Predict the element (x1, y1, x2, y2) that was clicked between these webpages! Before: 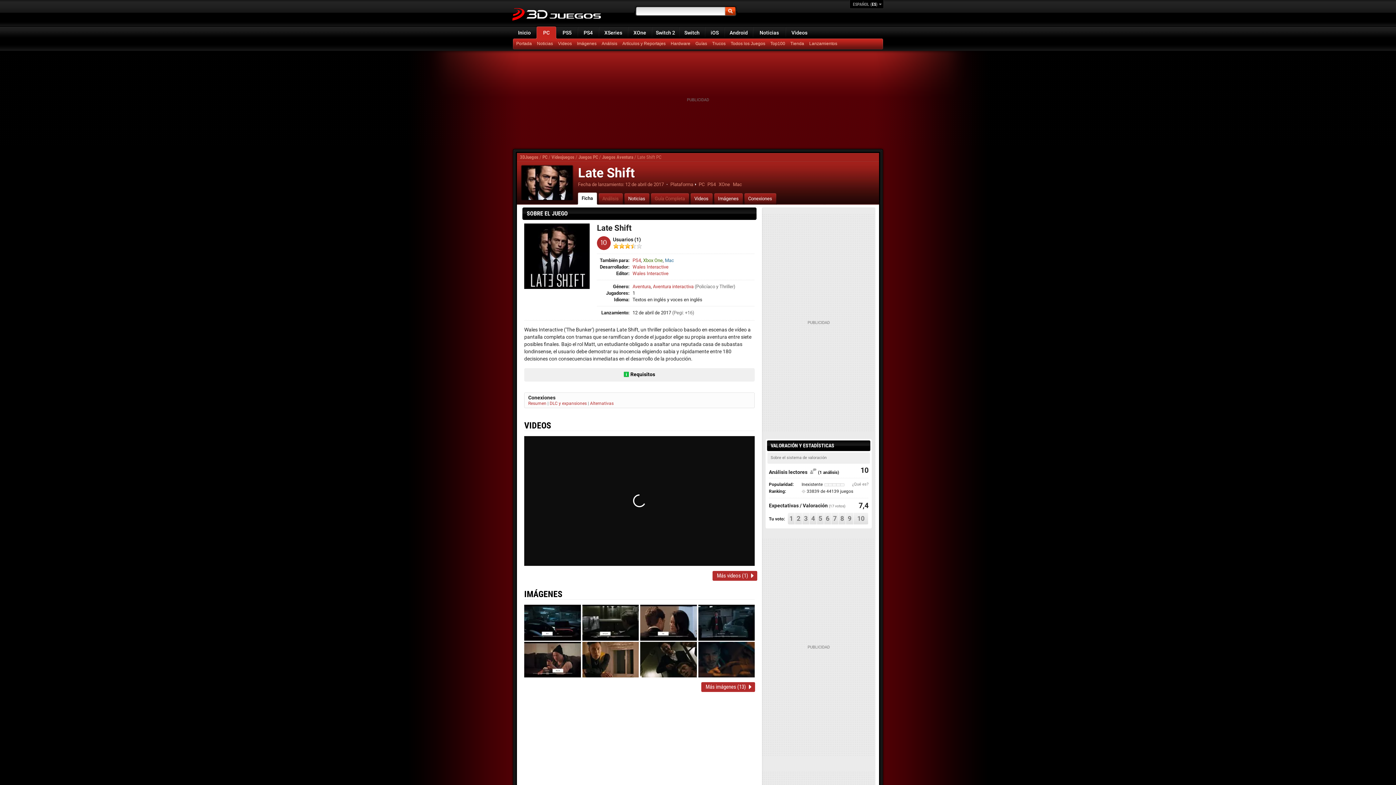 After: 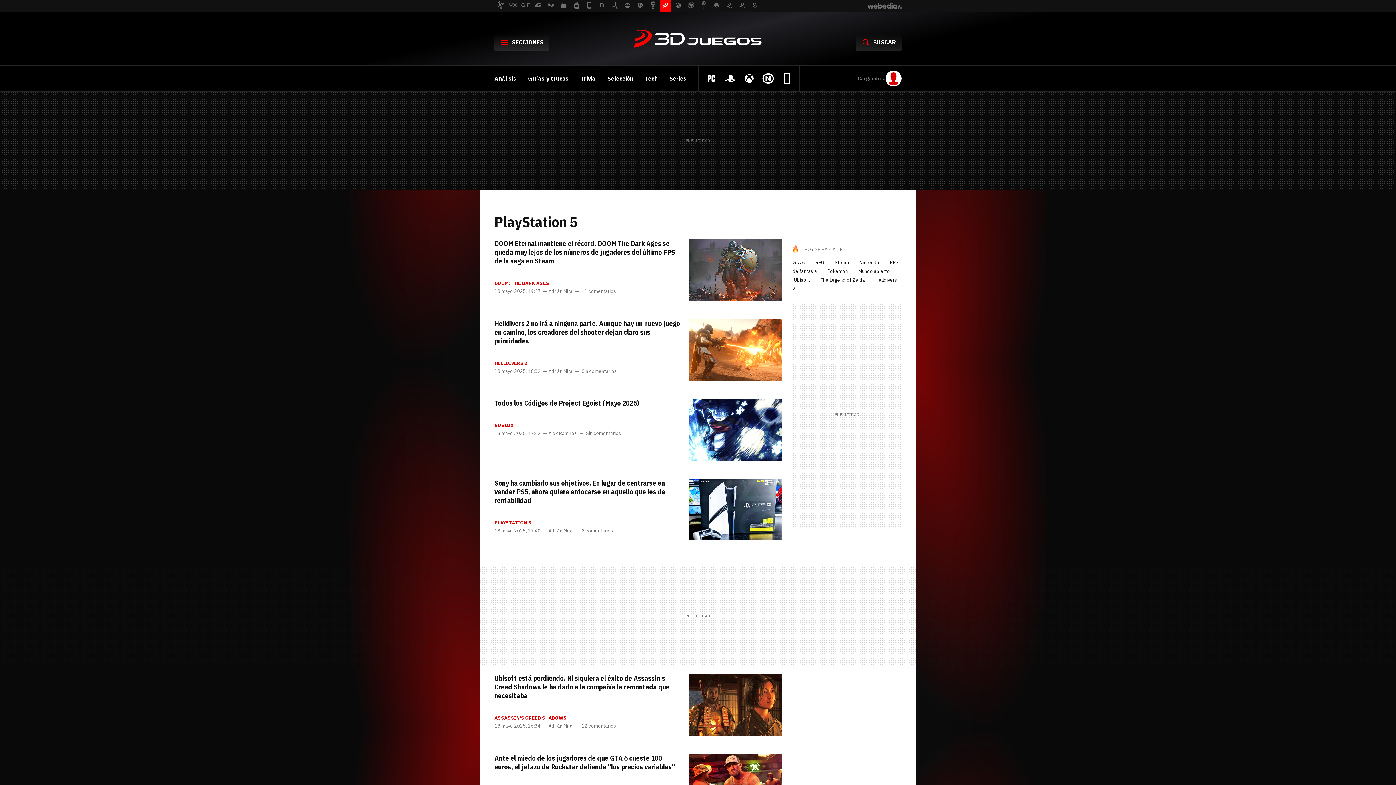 Action: bbox: (557, 25, 577, 38) label: PS5